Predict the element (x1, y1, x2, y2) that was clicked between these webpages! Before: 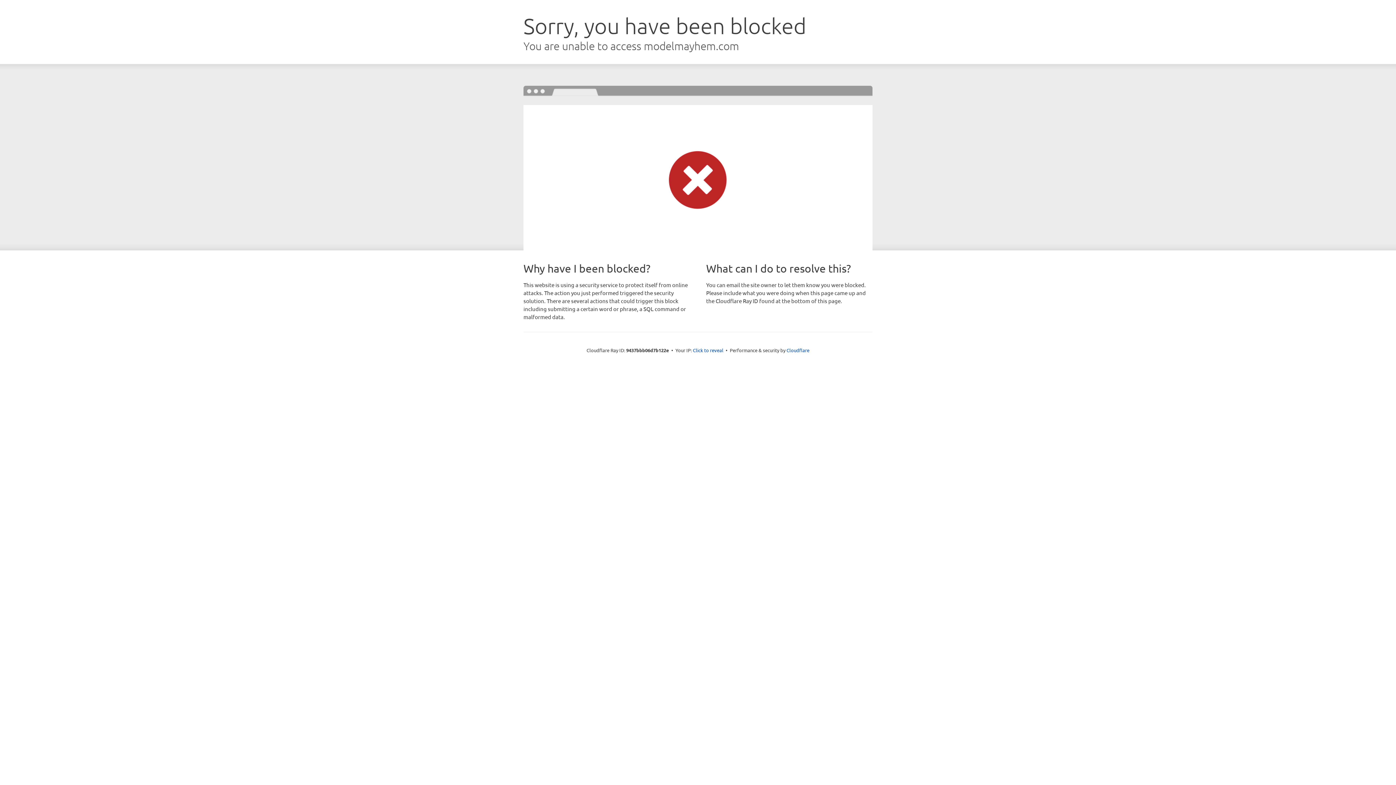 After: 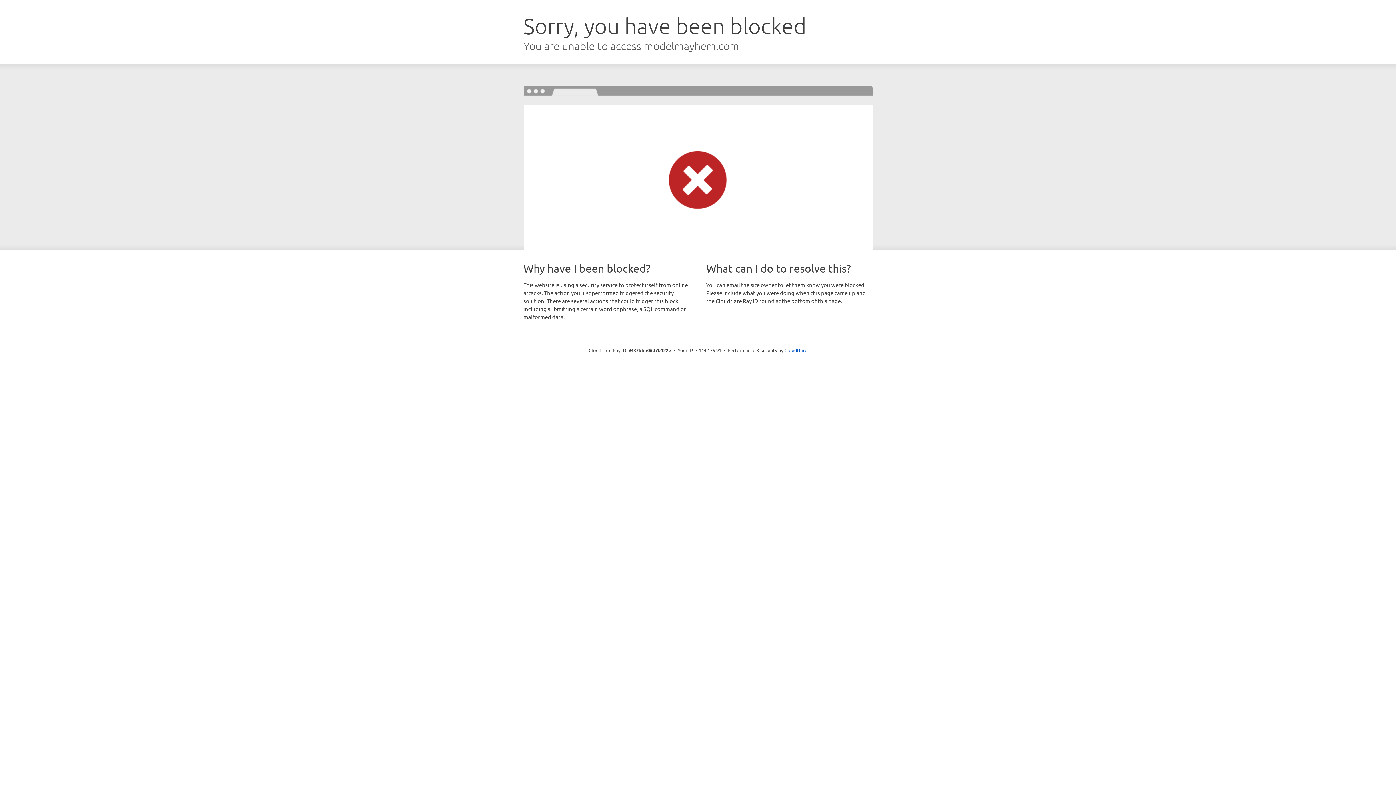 Action: bbox: (693, 346, 723, 353) label: Click to reveal